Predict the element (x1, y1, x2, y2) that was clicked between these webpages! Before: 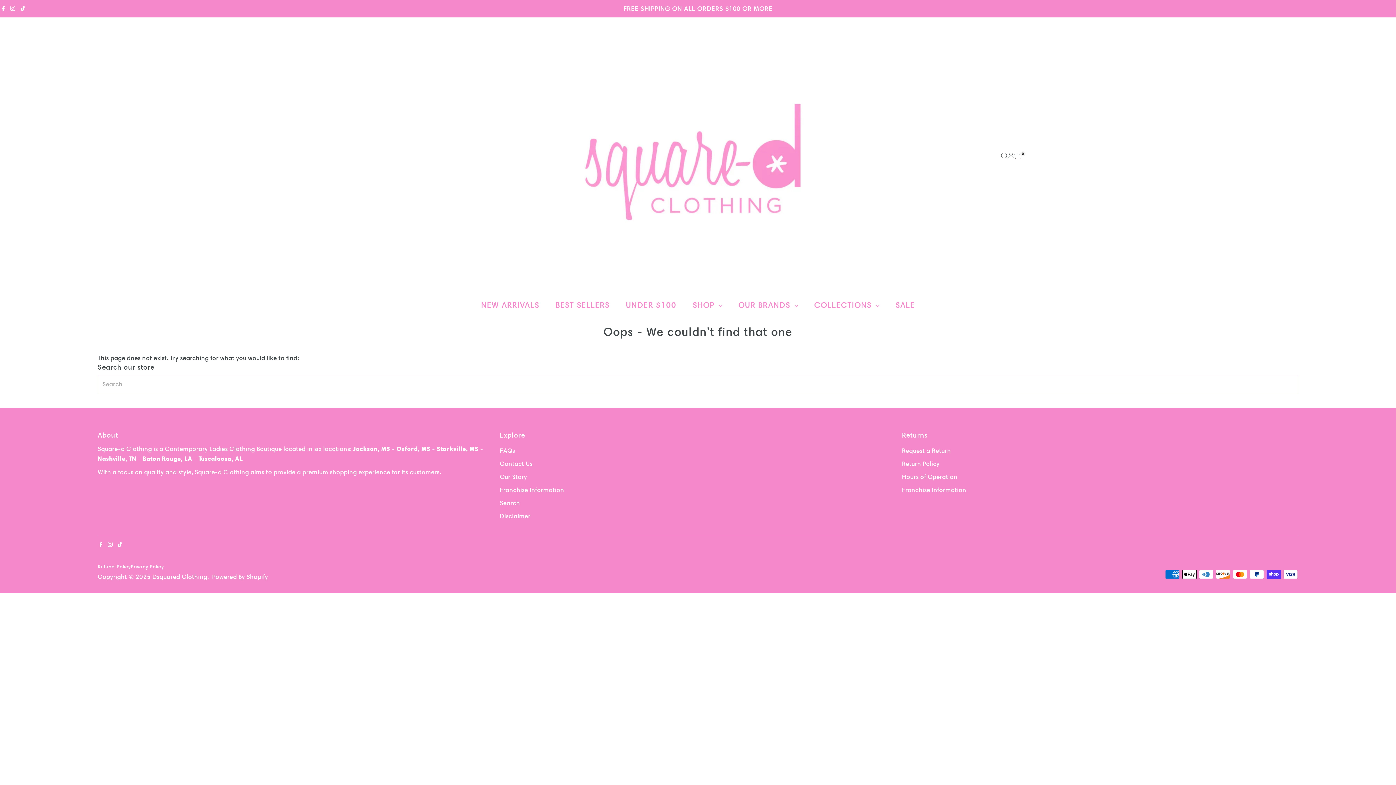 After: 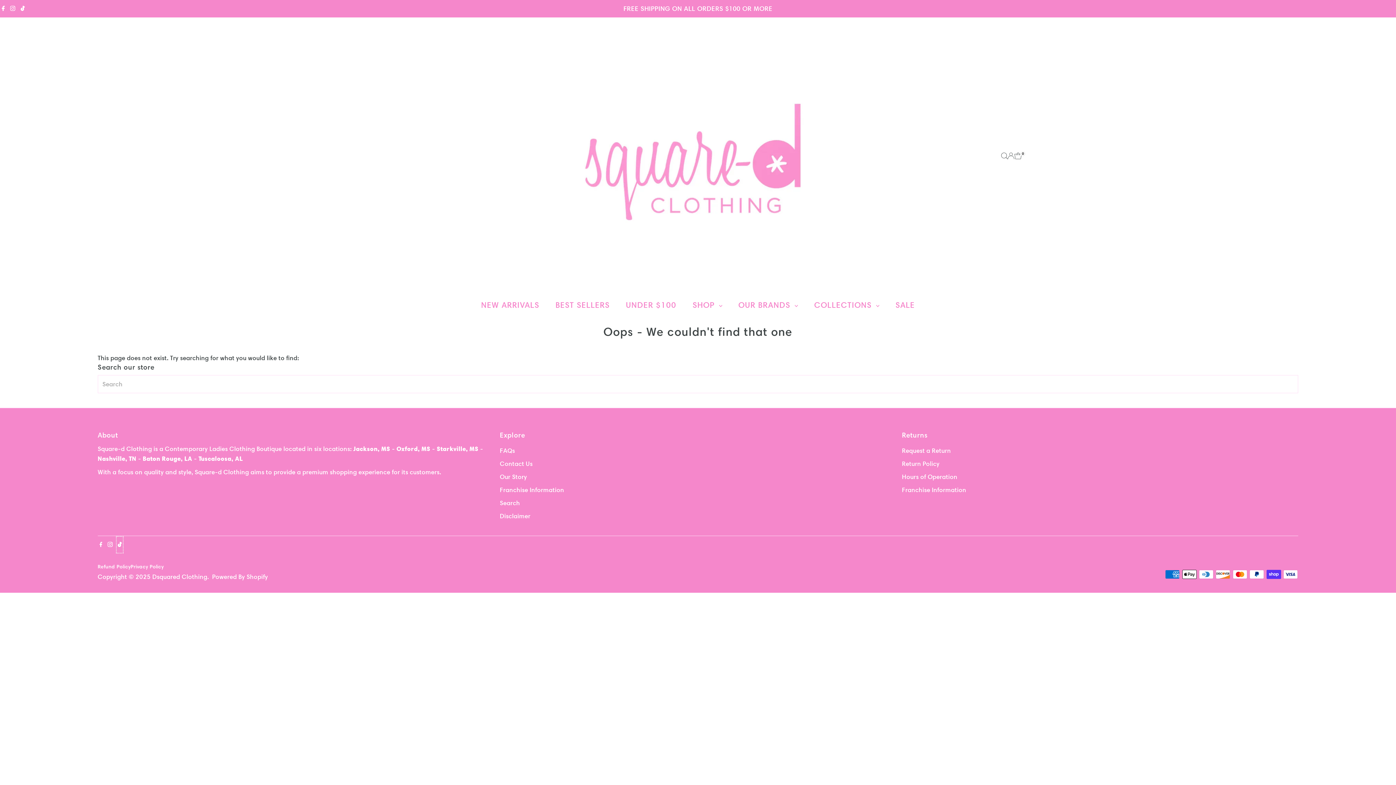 Action: label: Tiktok bbox: (116, 536, 123, 553)